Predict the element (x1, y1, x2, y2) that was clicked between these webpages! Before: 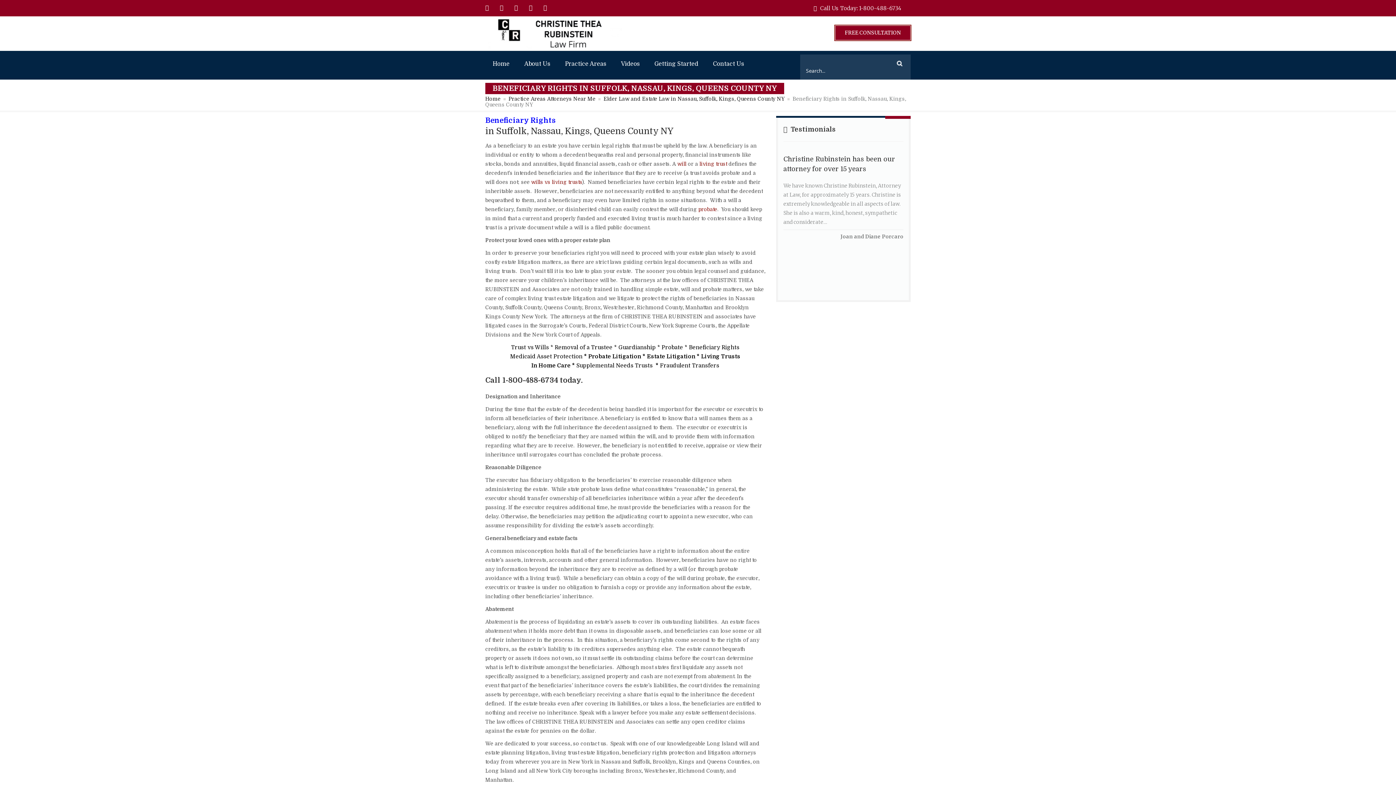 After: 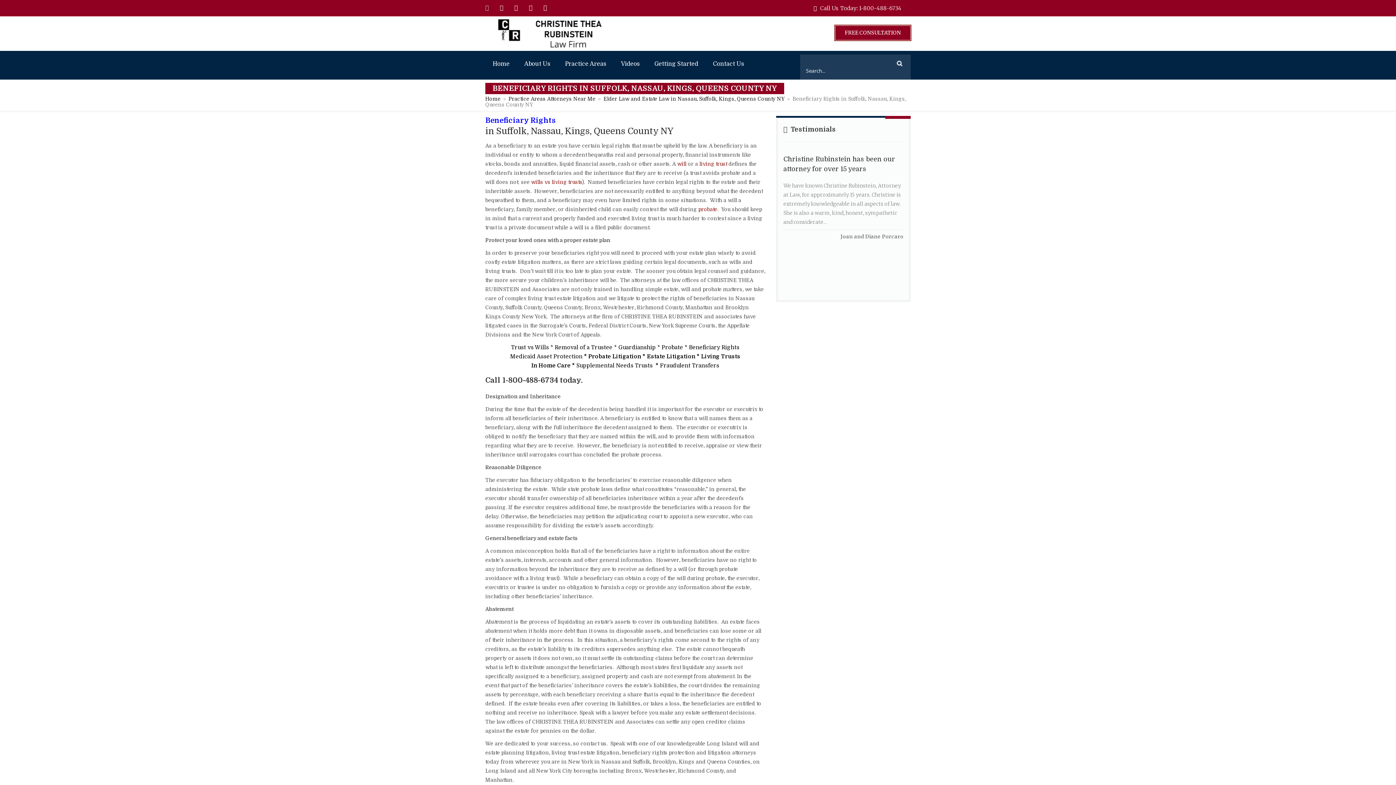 Action: bbox: (485, 3, 494, 12)